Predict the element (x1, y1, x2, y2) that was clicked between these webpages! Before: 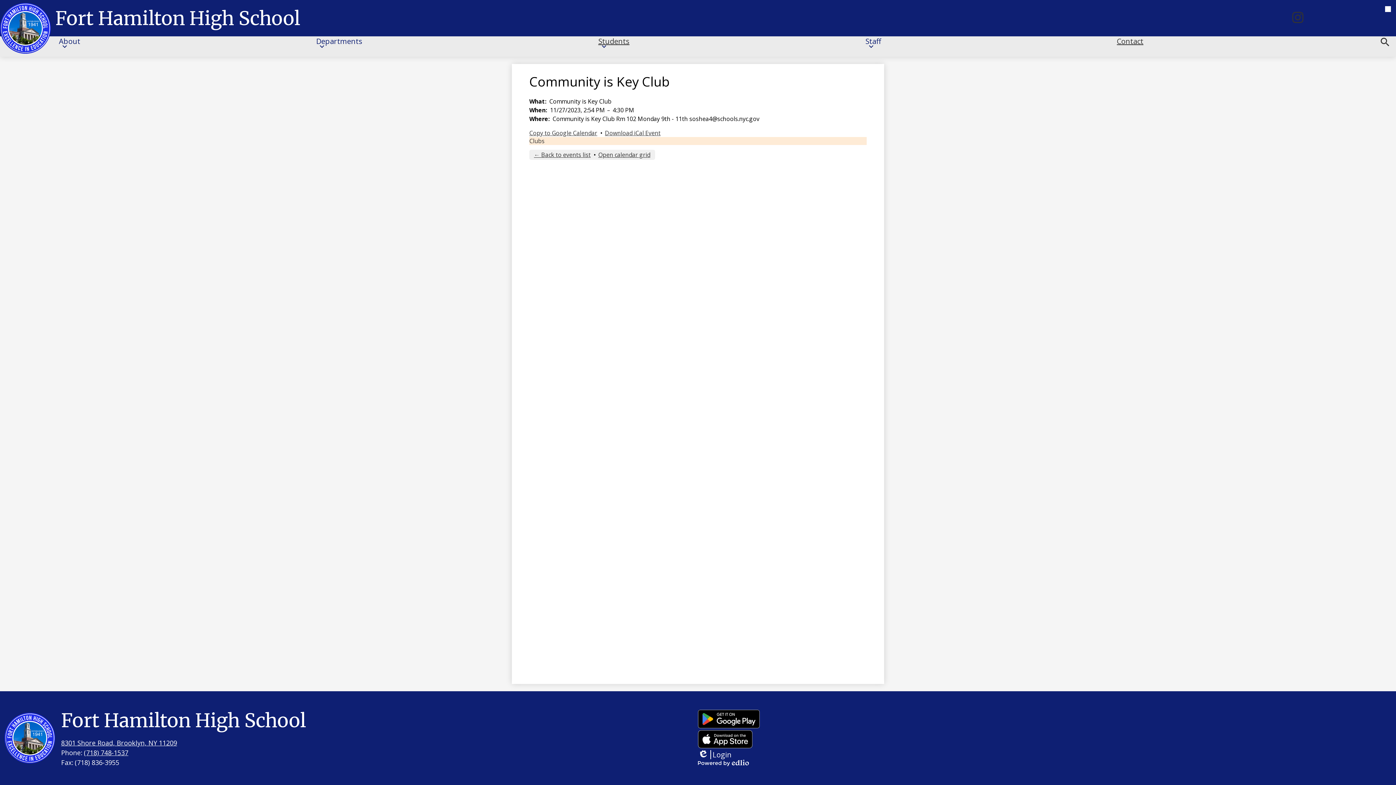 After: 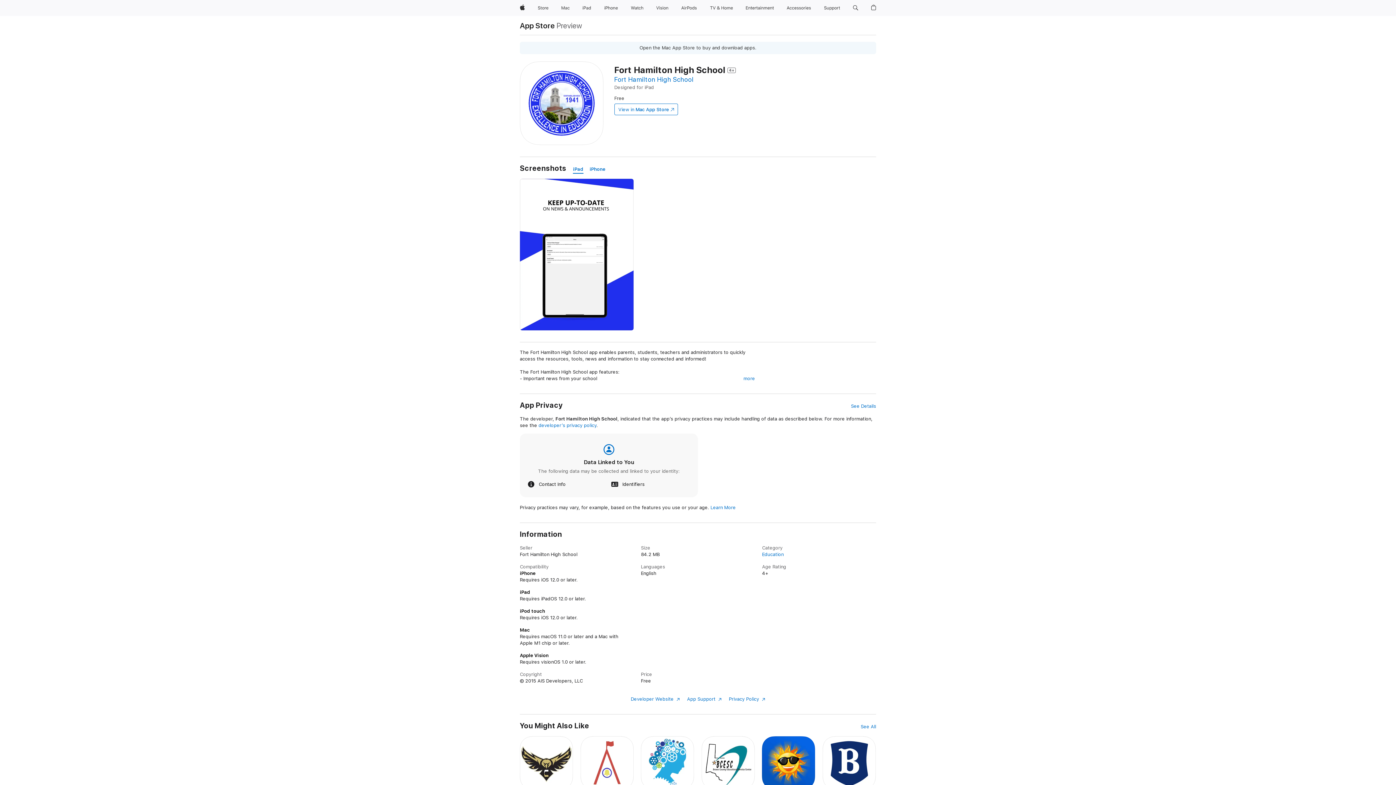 Action: bbox: (698, 730, 752, 750)